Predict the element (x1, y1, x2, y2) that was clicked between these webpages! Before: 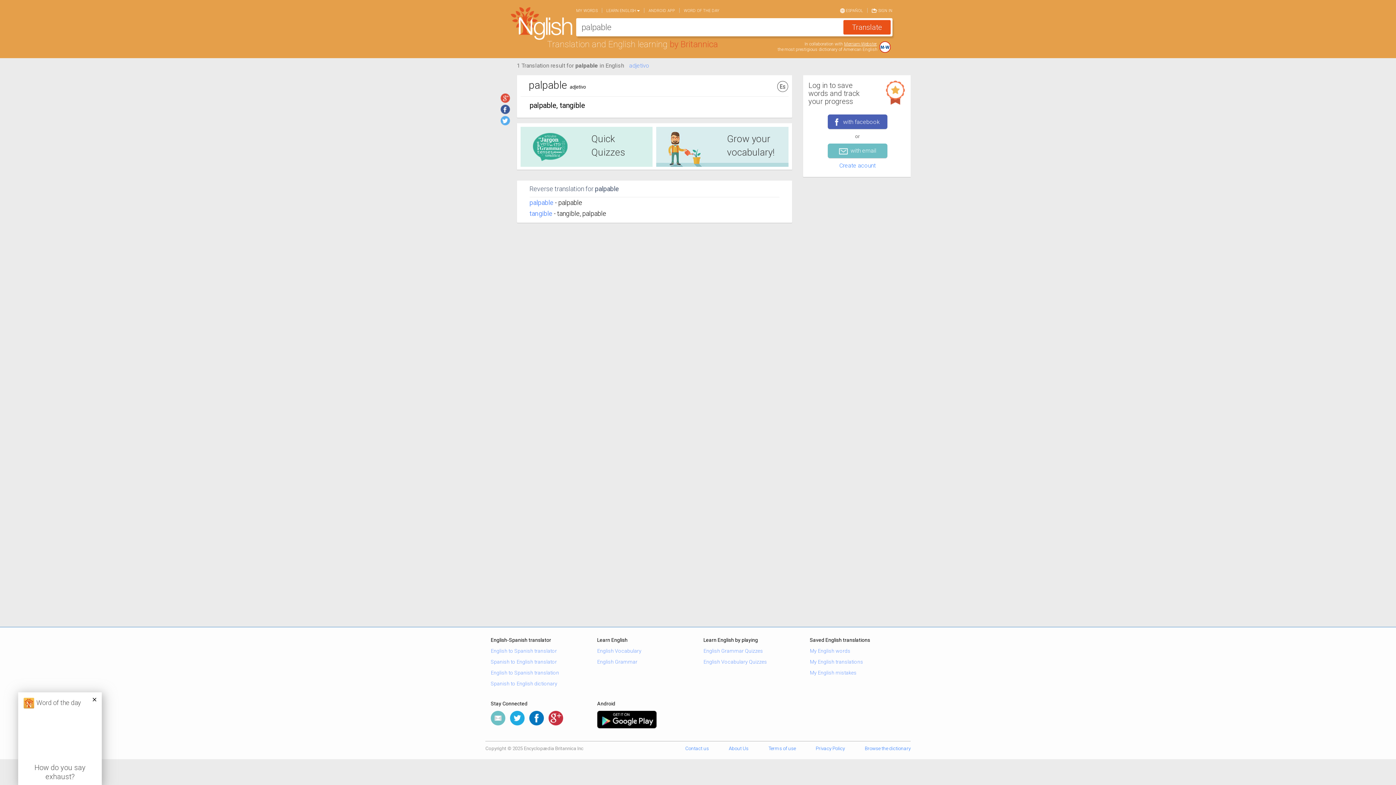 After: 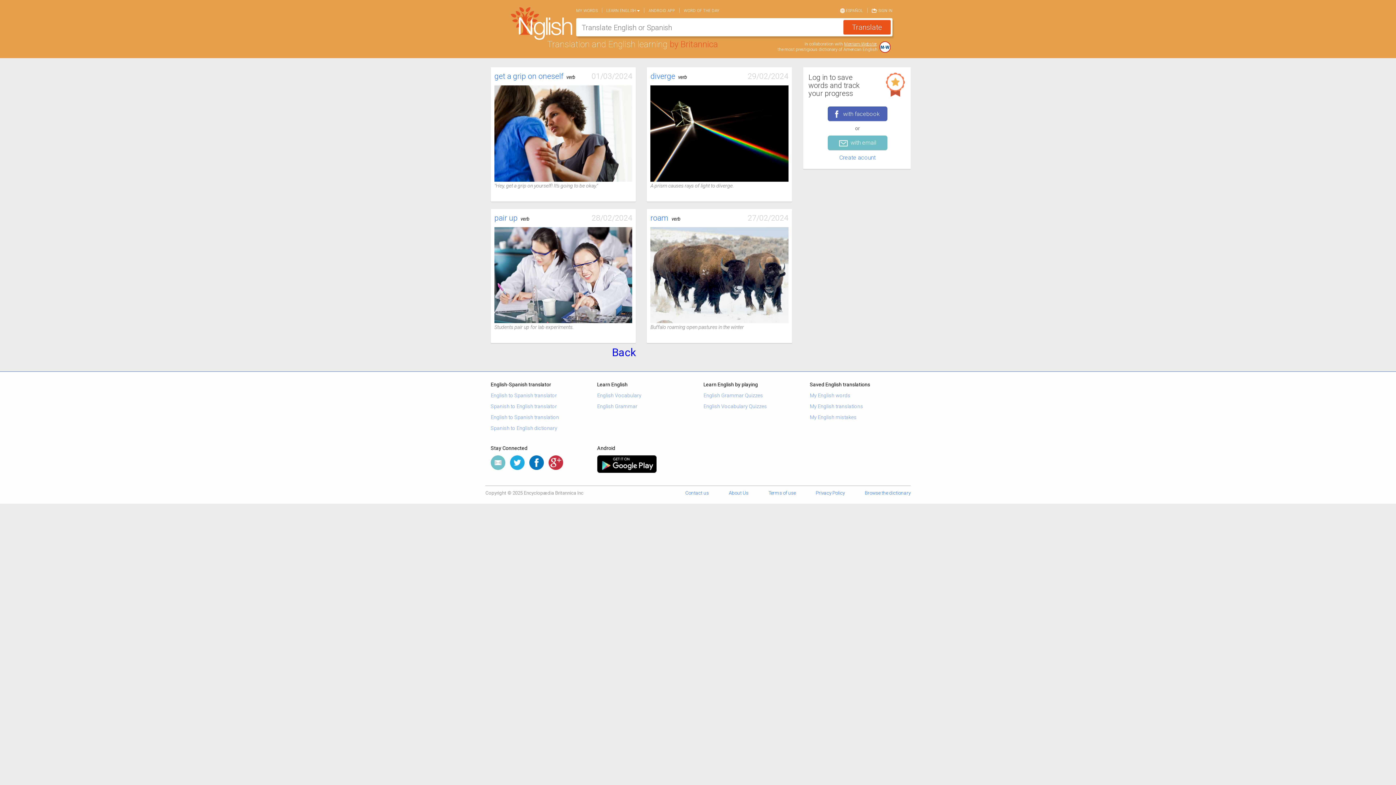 Action: bbox: (679, 5, 719, 16) label: WORD OF THE DAY